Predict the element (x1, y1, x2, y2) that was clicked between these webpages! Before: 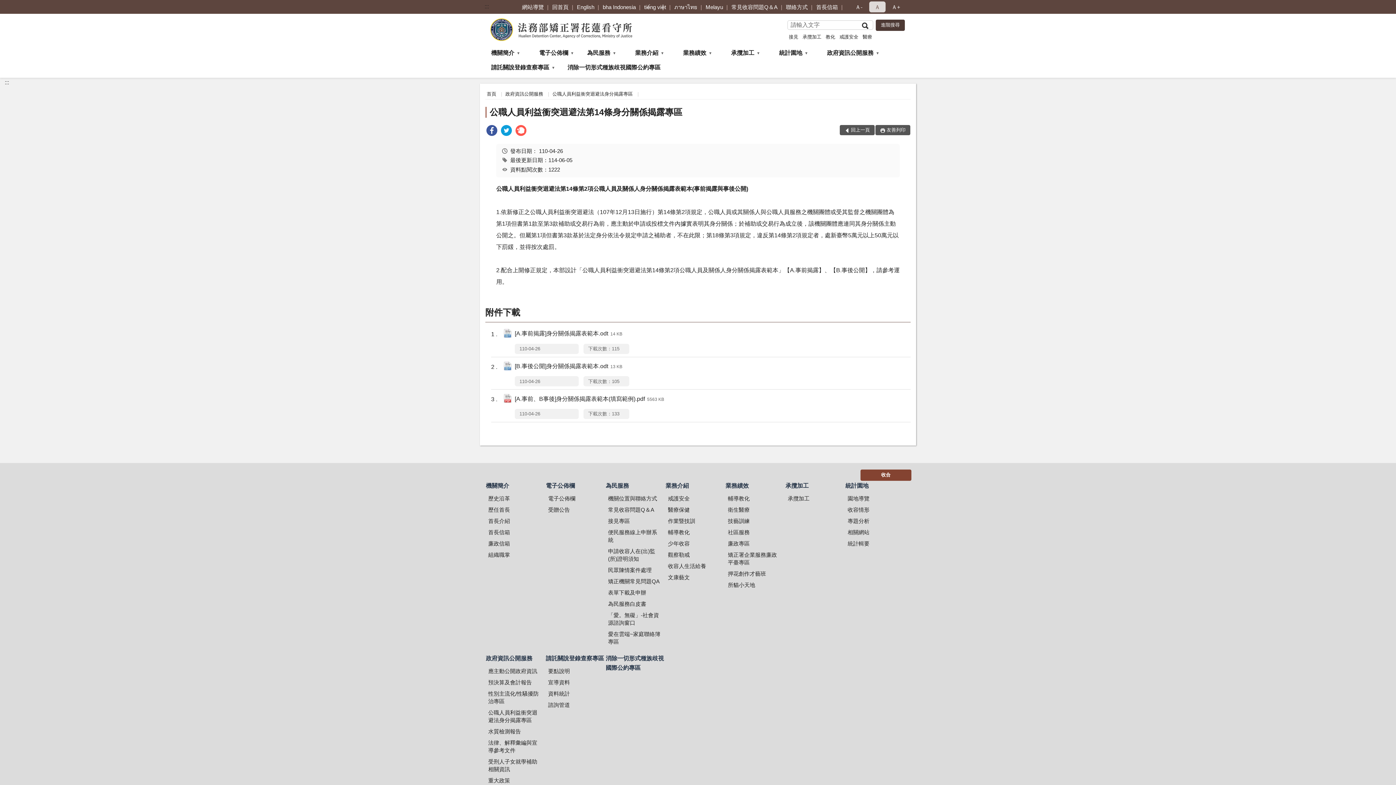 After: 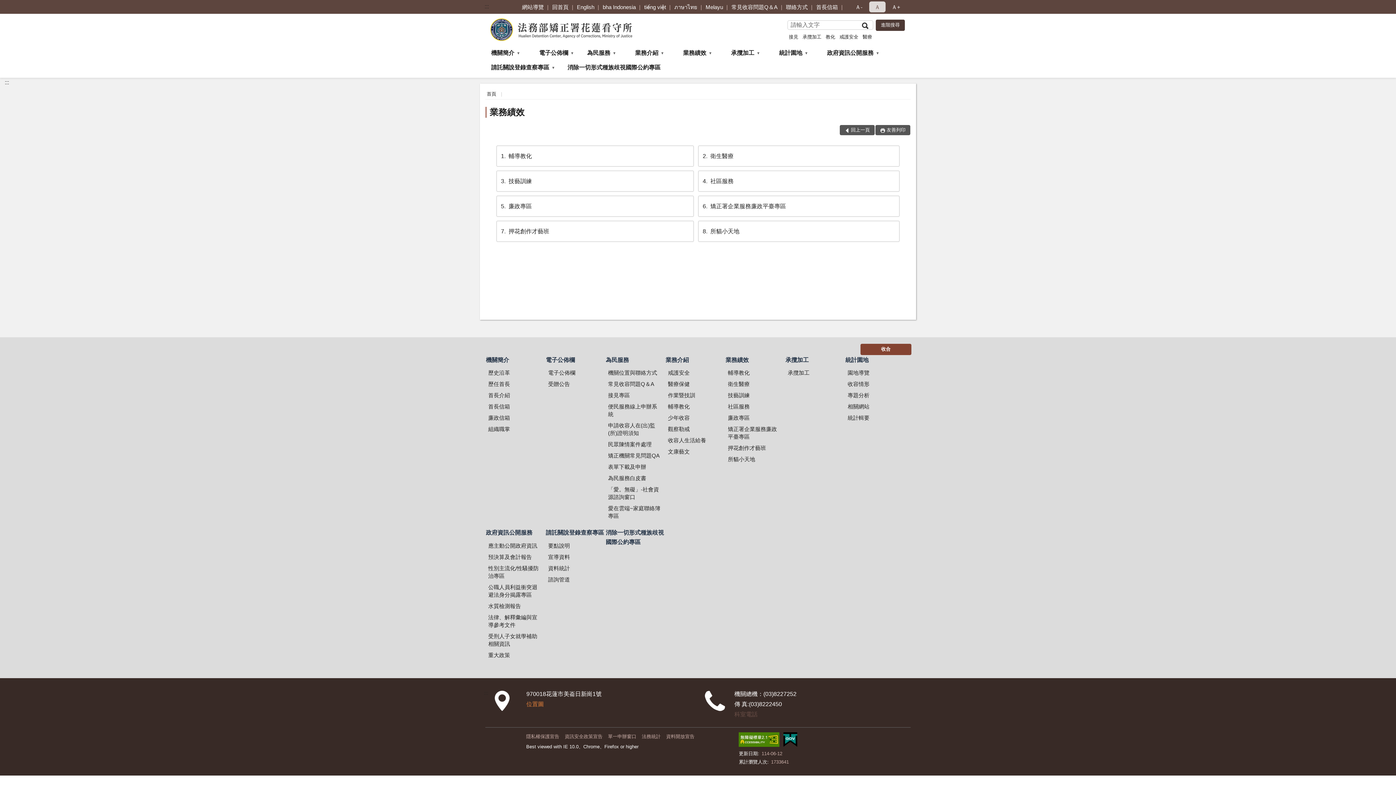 Action: label: 業務績效 bbox: (677, 45, 724, 60)